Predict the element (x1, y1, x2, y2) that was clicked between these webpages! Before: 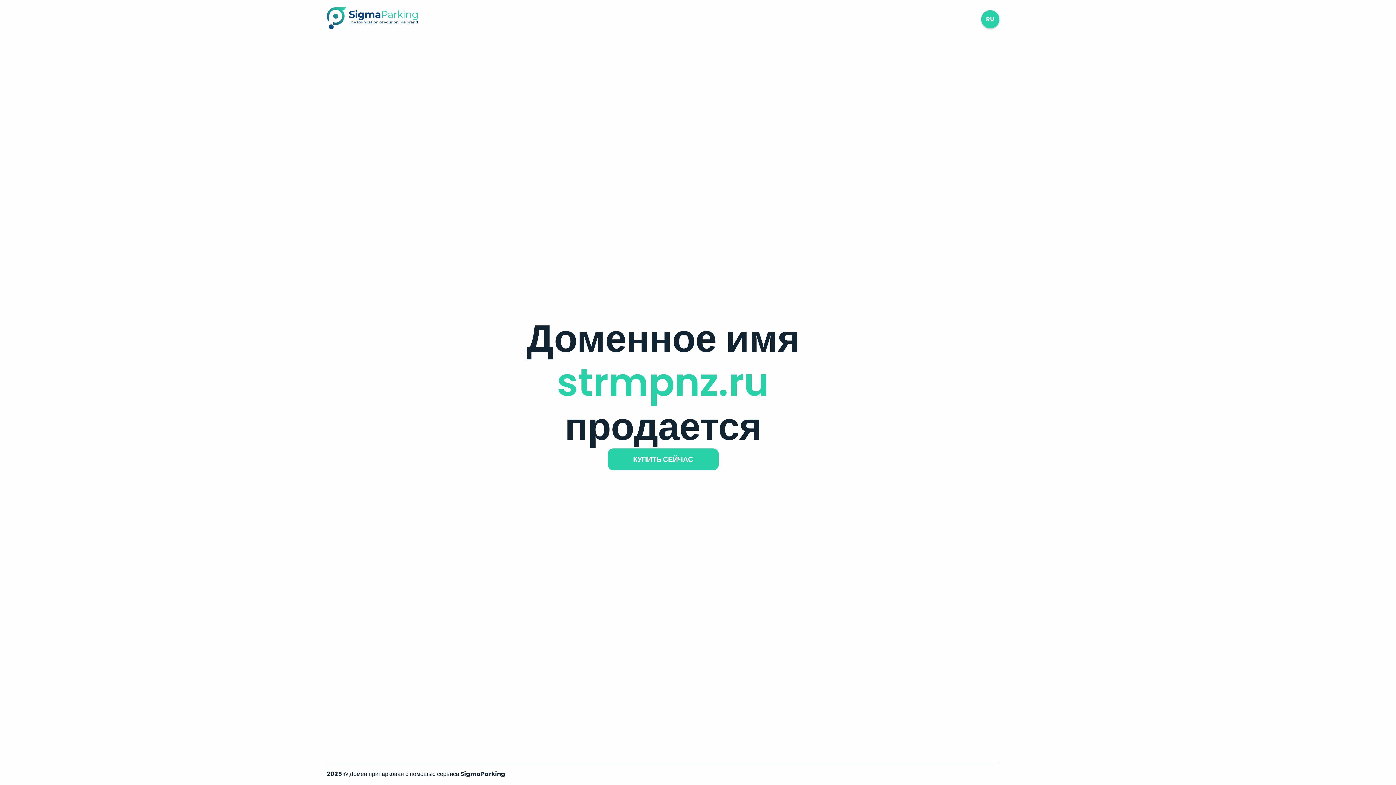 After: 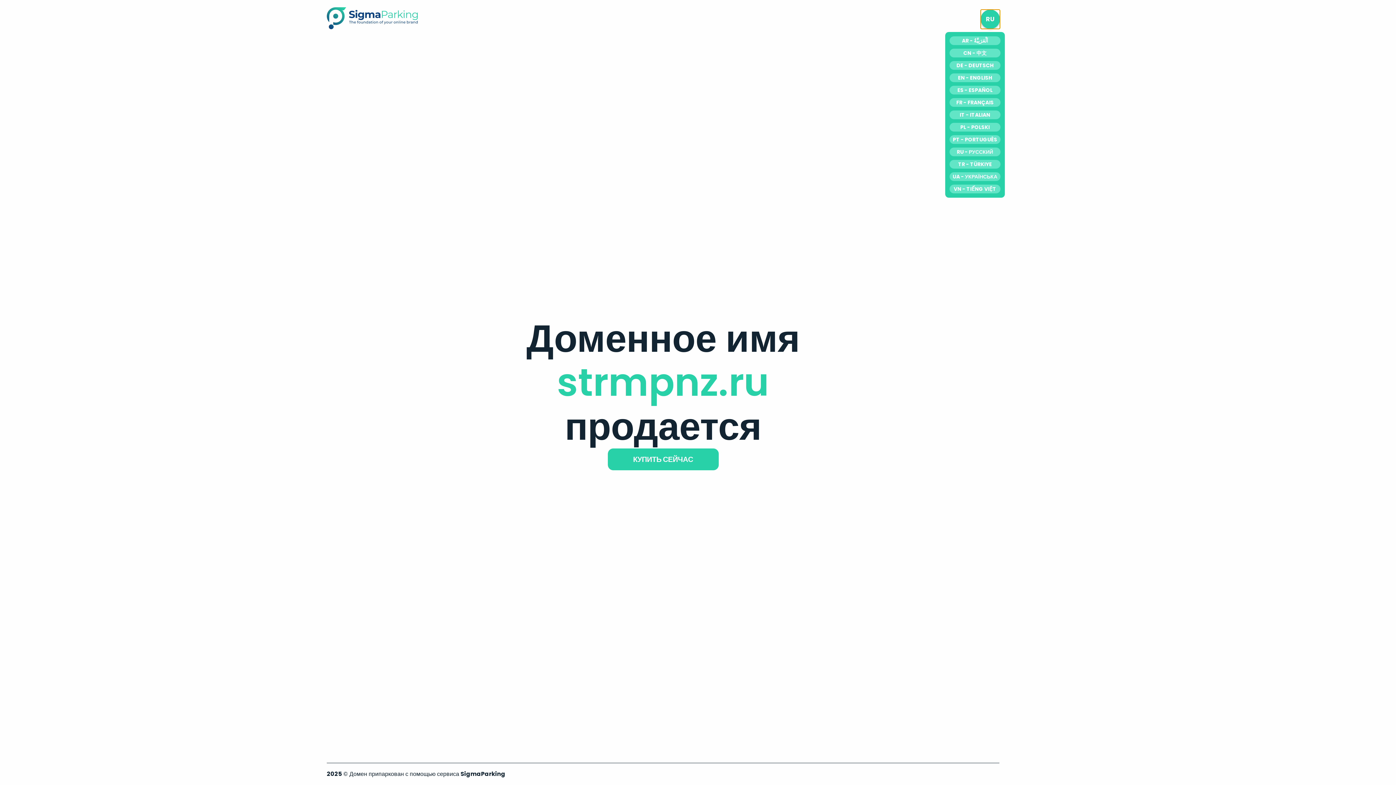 Action: bbox: (981, 10, 999, 28) label: RU